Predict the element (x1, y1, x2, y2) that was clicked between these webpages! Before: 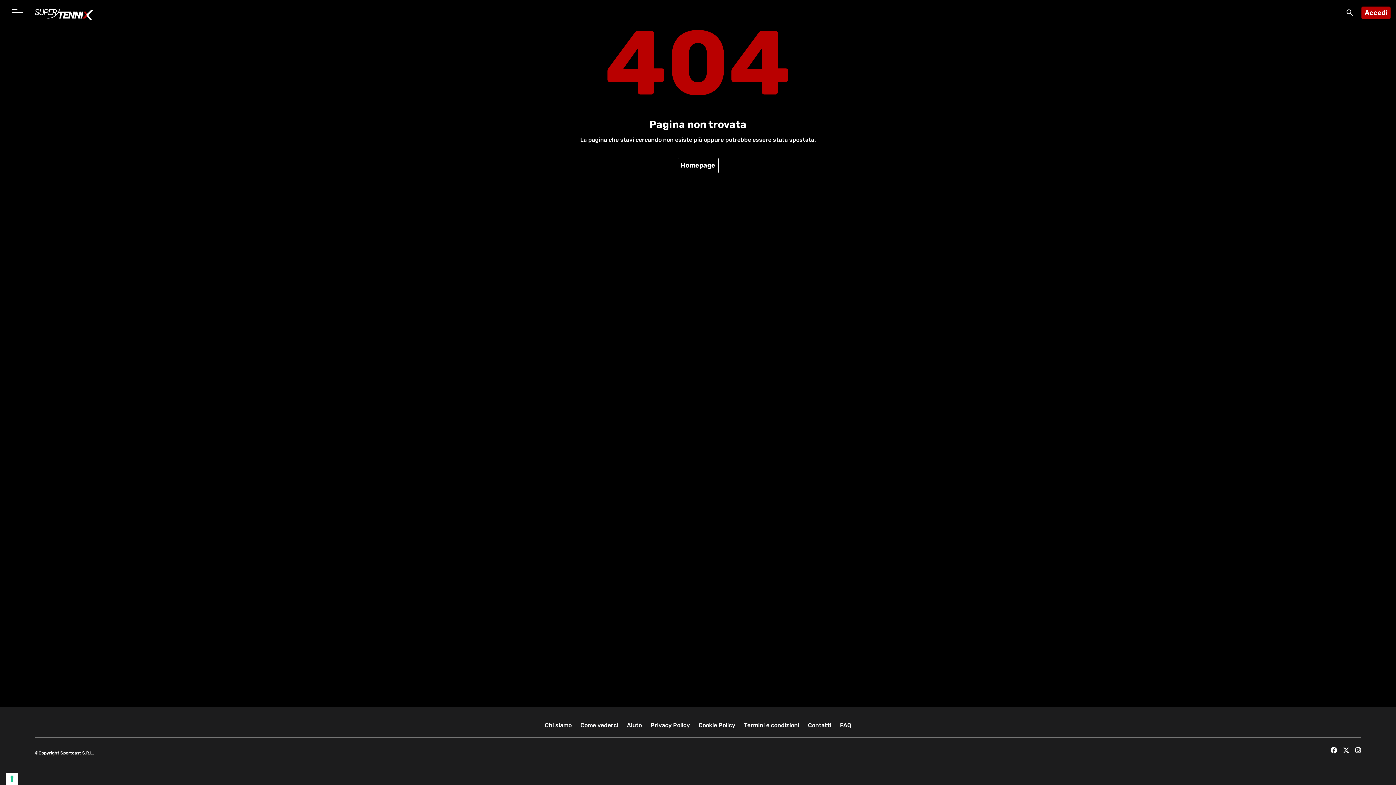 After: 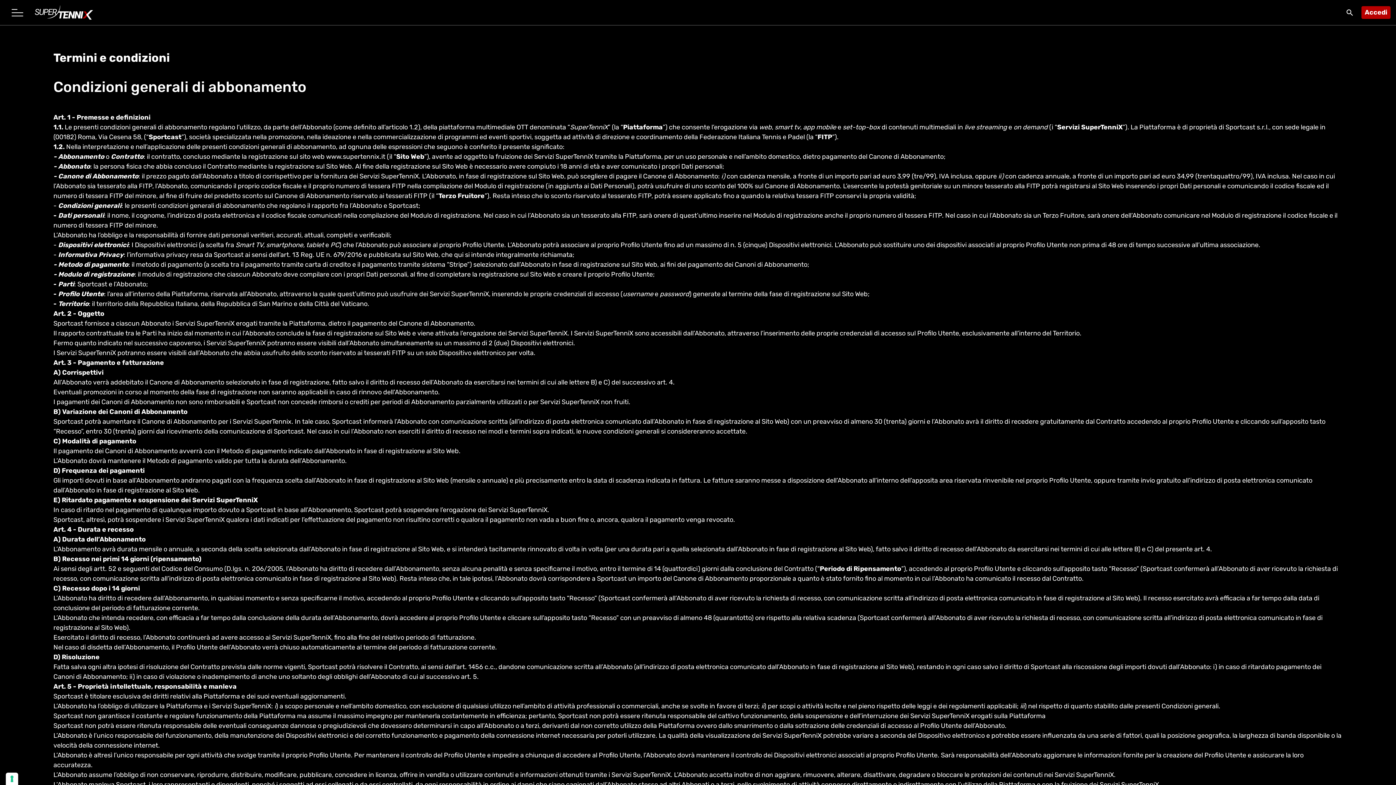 Action: label: Termini e condizioni bbox: (744, 722, 799, 729)